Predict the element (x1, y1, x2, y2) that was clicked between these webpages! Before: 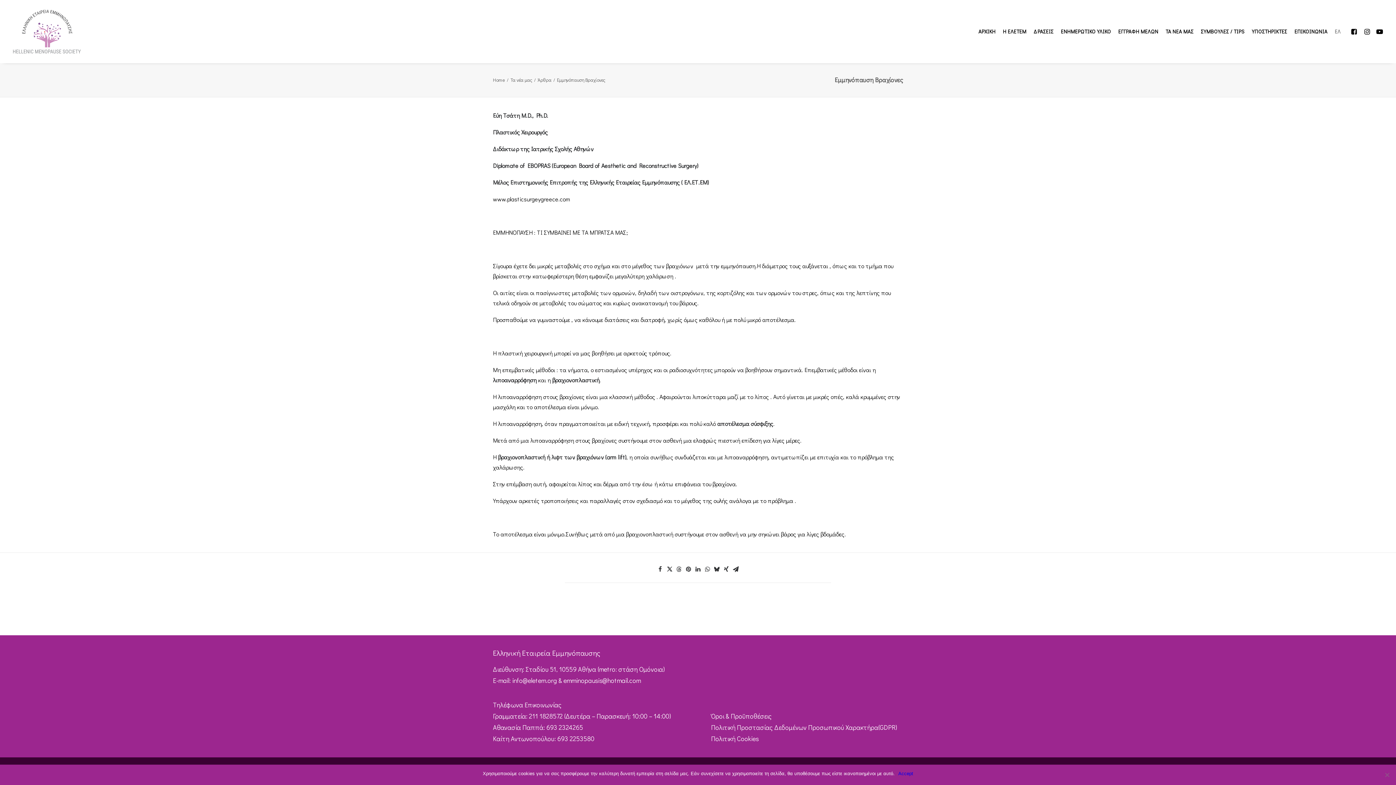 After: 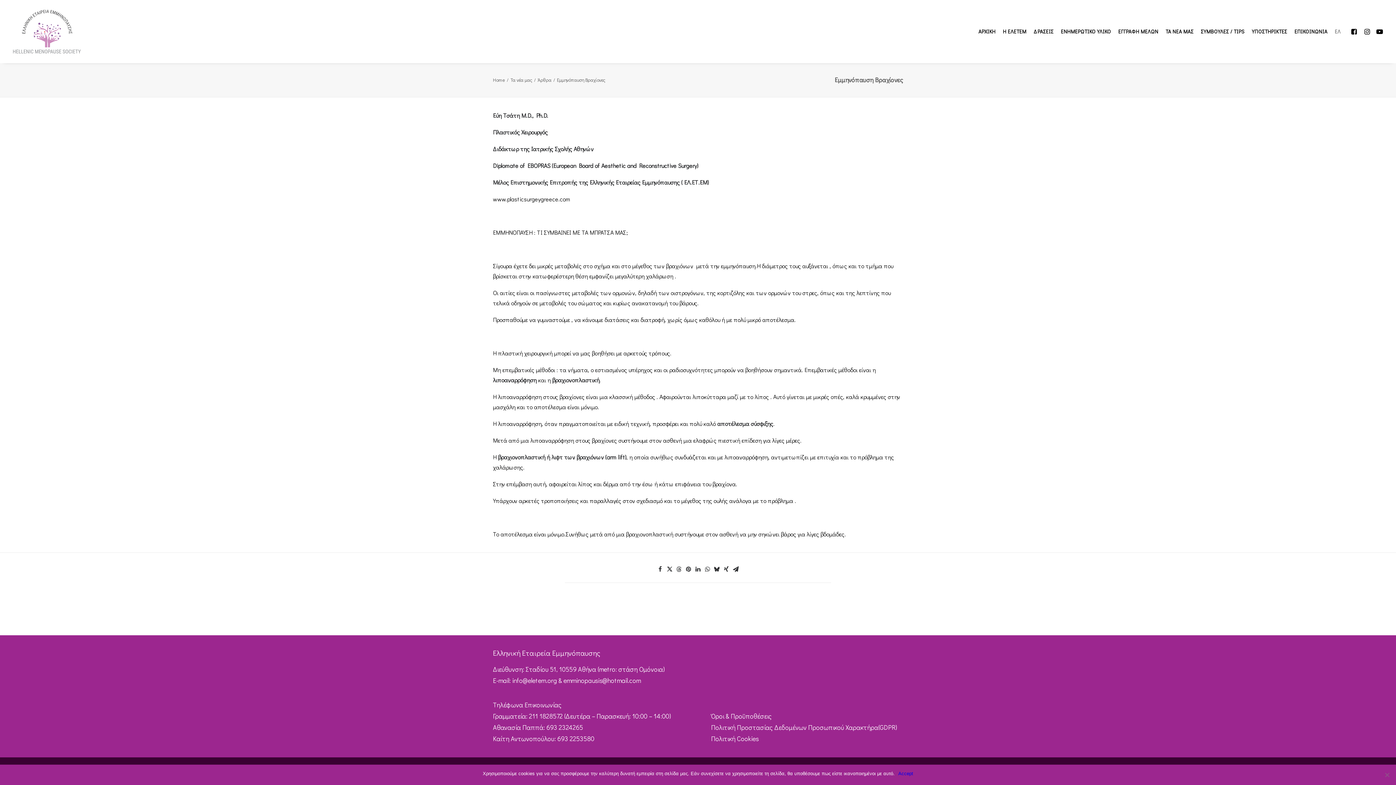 Action: label: ΕΛ bbox: (1332, 0, 1341, 63)